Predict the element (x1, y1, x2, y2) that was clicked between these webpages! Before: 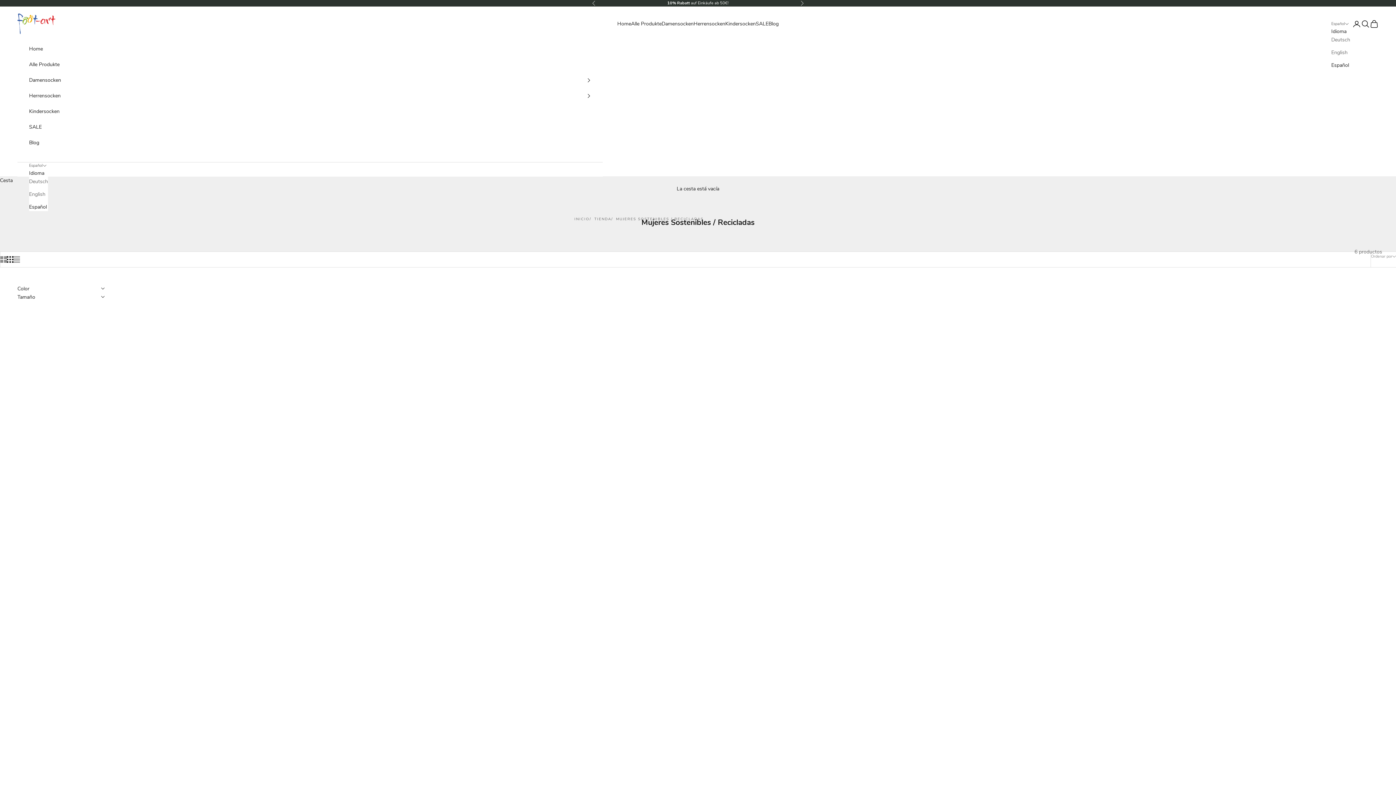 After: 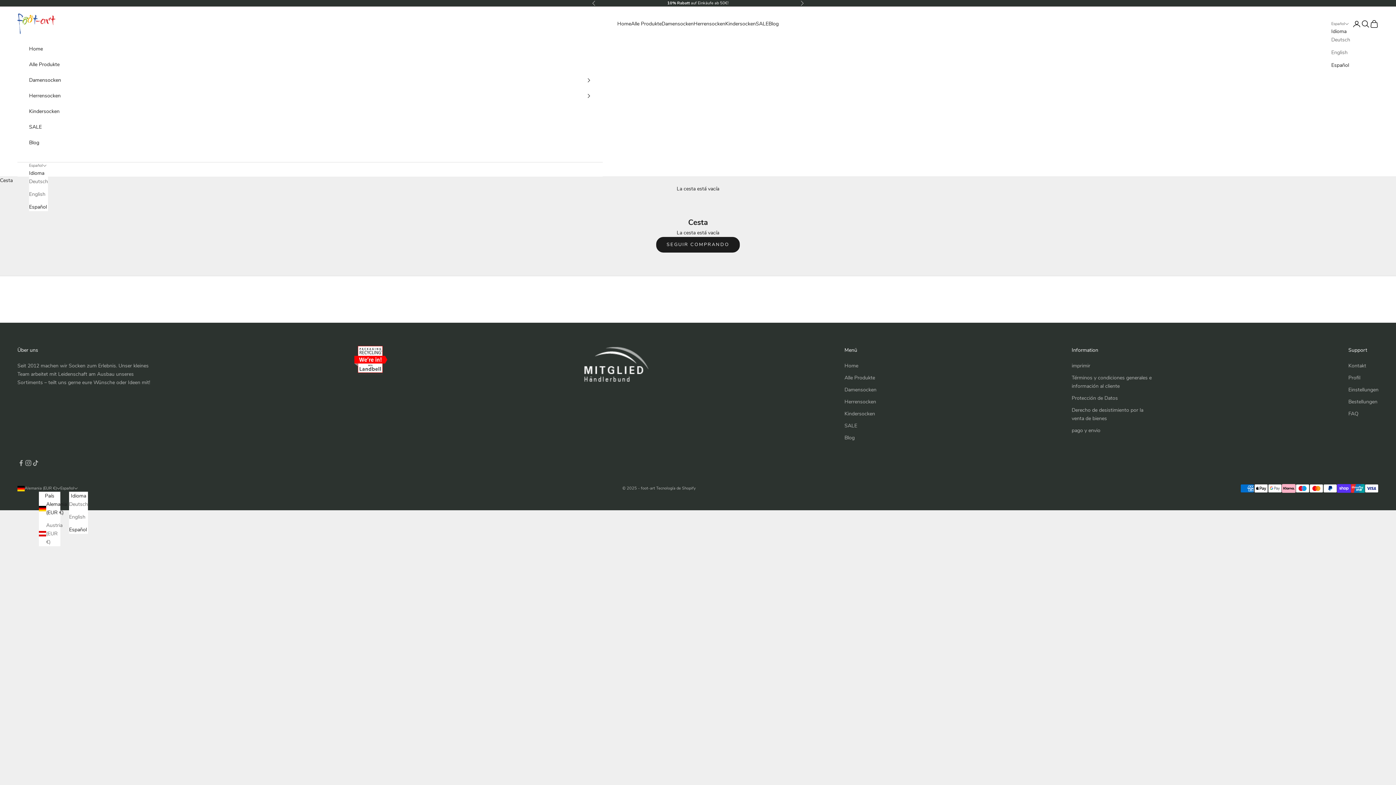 Action: label: Cesta bbox: (1370, 19, 1378, 28)